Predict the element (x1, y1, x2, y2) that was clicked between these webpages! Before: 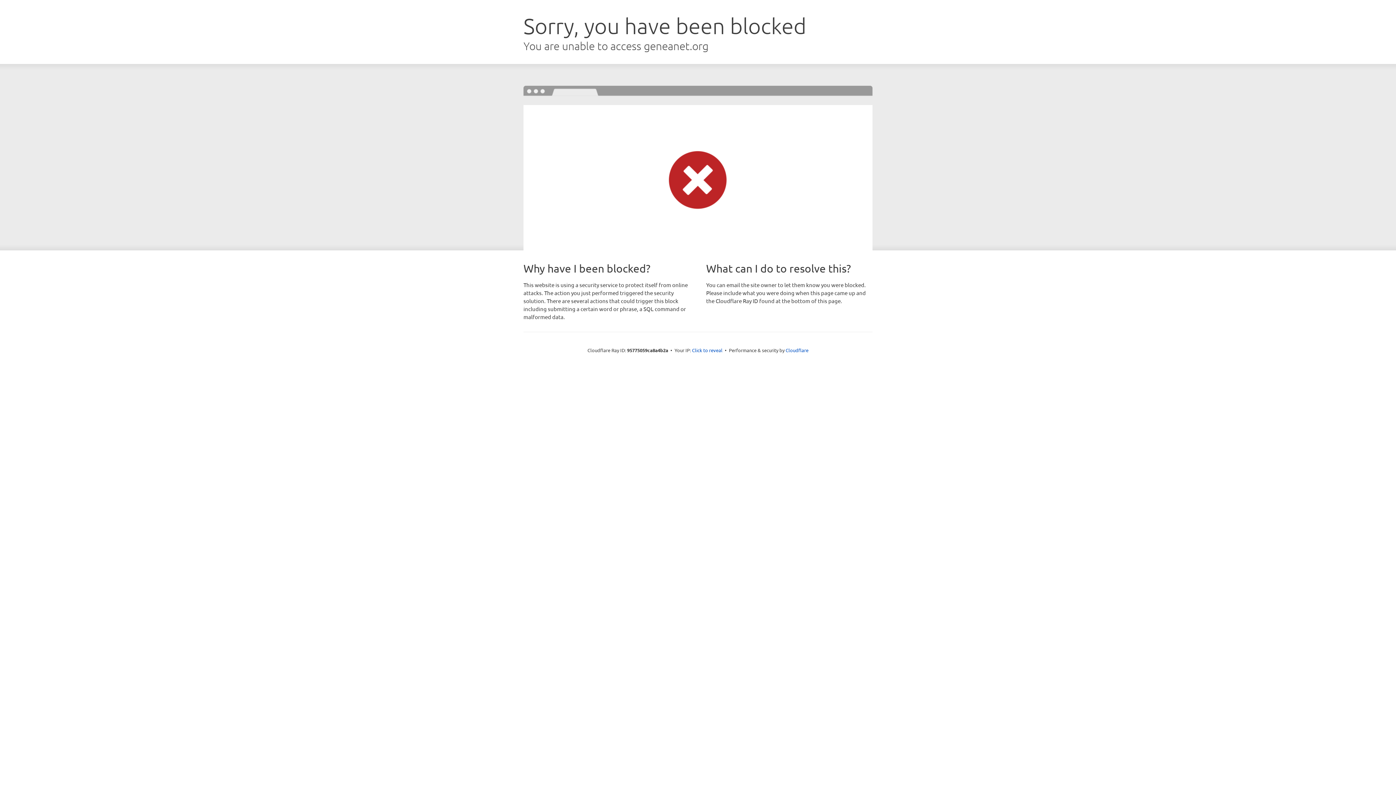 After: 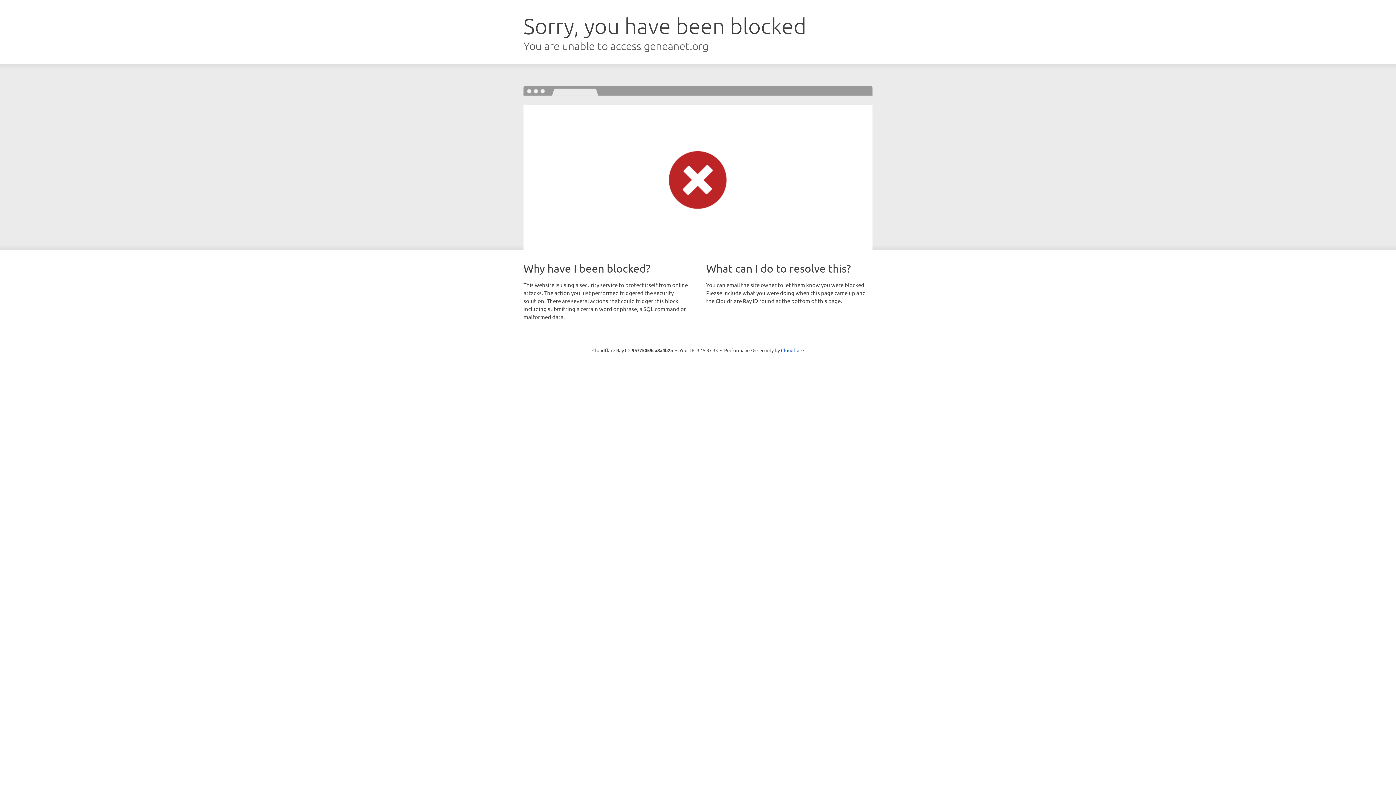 Action: label: Click to reveal bbox: (692, 346, 722, 353)